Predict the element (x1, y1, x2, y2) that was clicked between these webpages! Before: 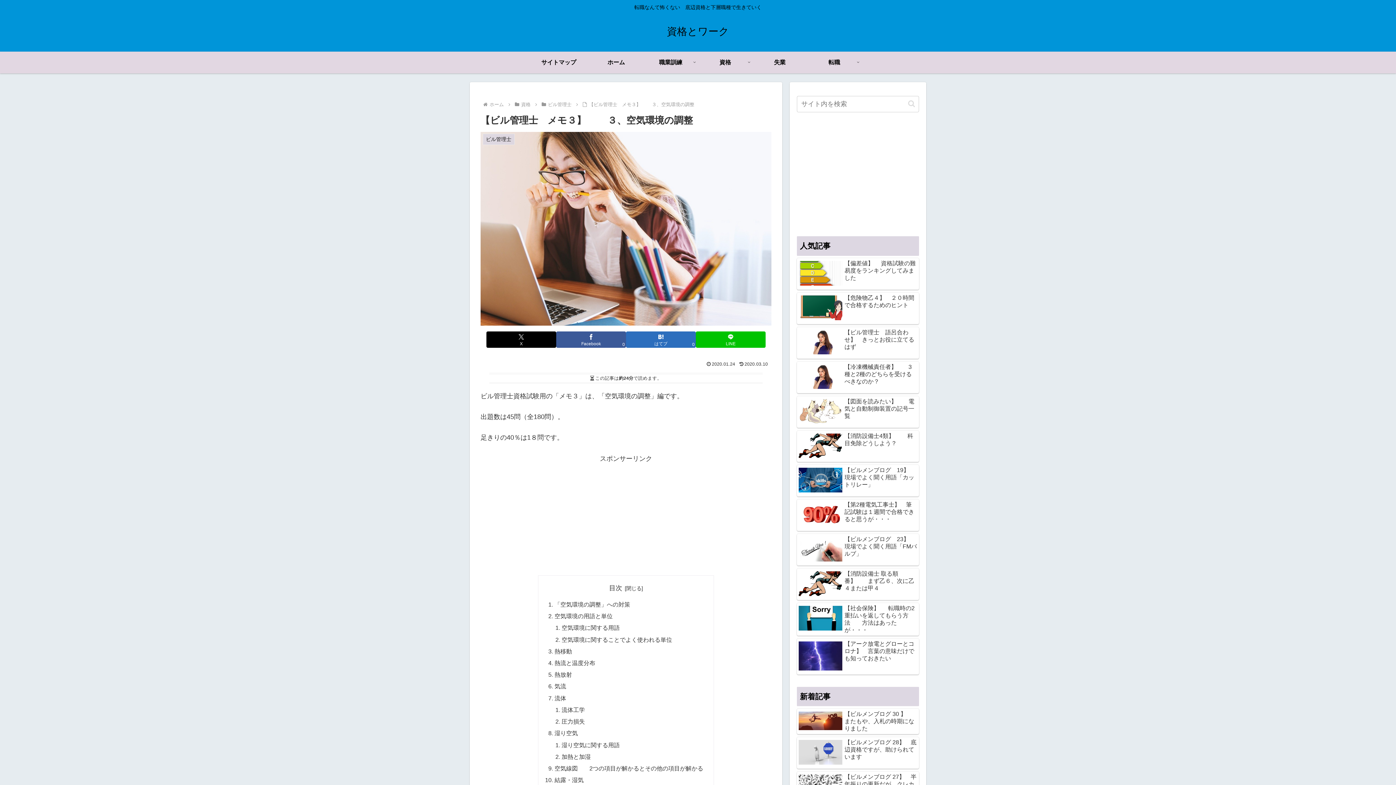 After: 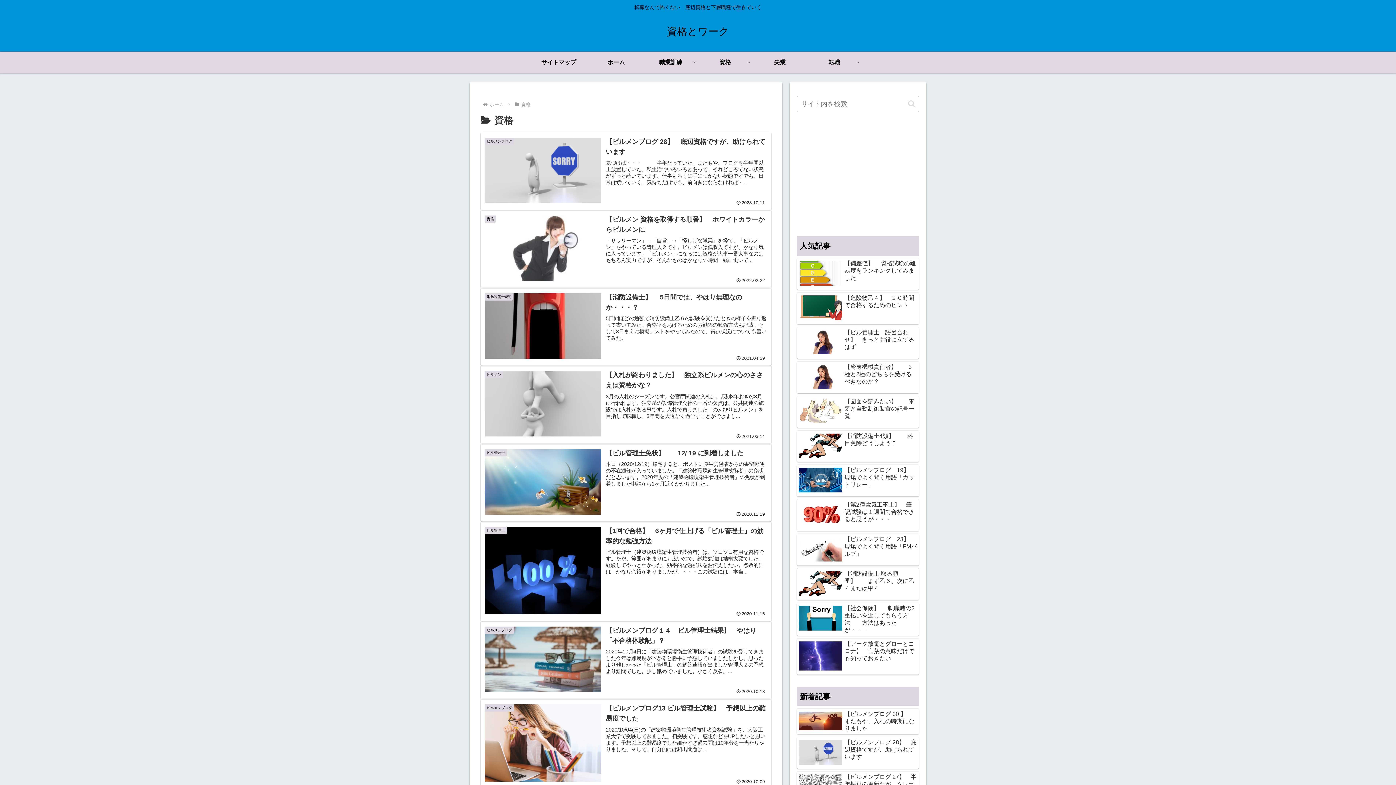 Action: bbox: (698, 51, 752, 73) label: 資格